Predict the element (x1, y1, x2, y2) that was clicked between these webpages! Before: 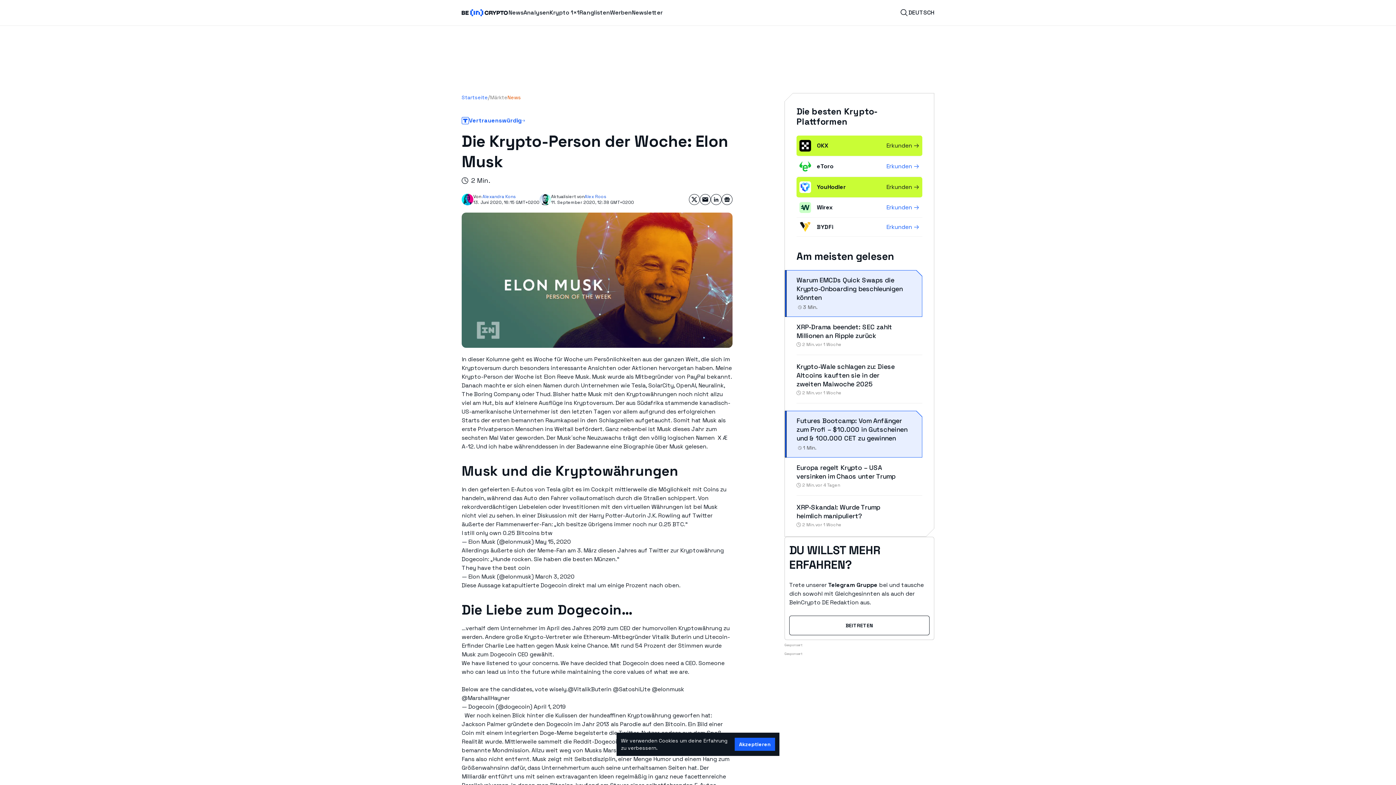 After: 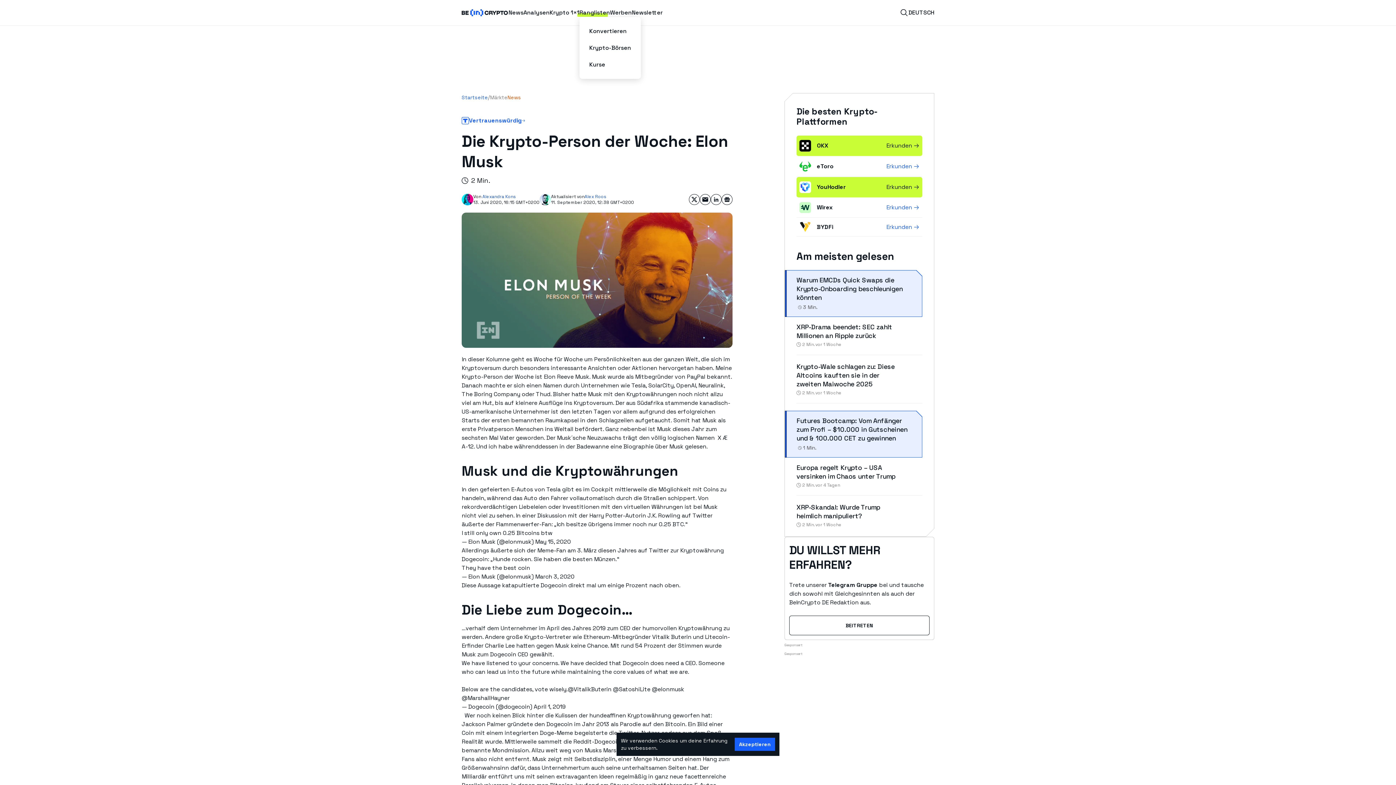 Action: label: Ranglisten bbox: (579, 8, 610, 17)